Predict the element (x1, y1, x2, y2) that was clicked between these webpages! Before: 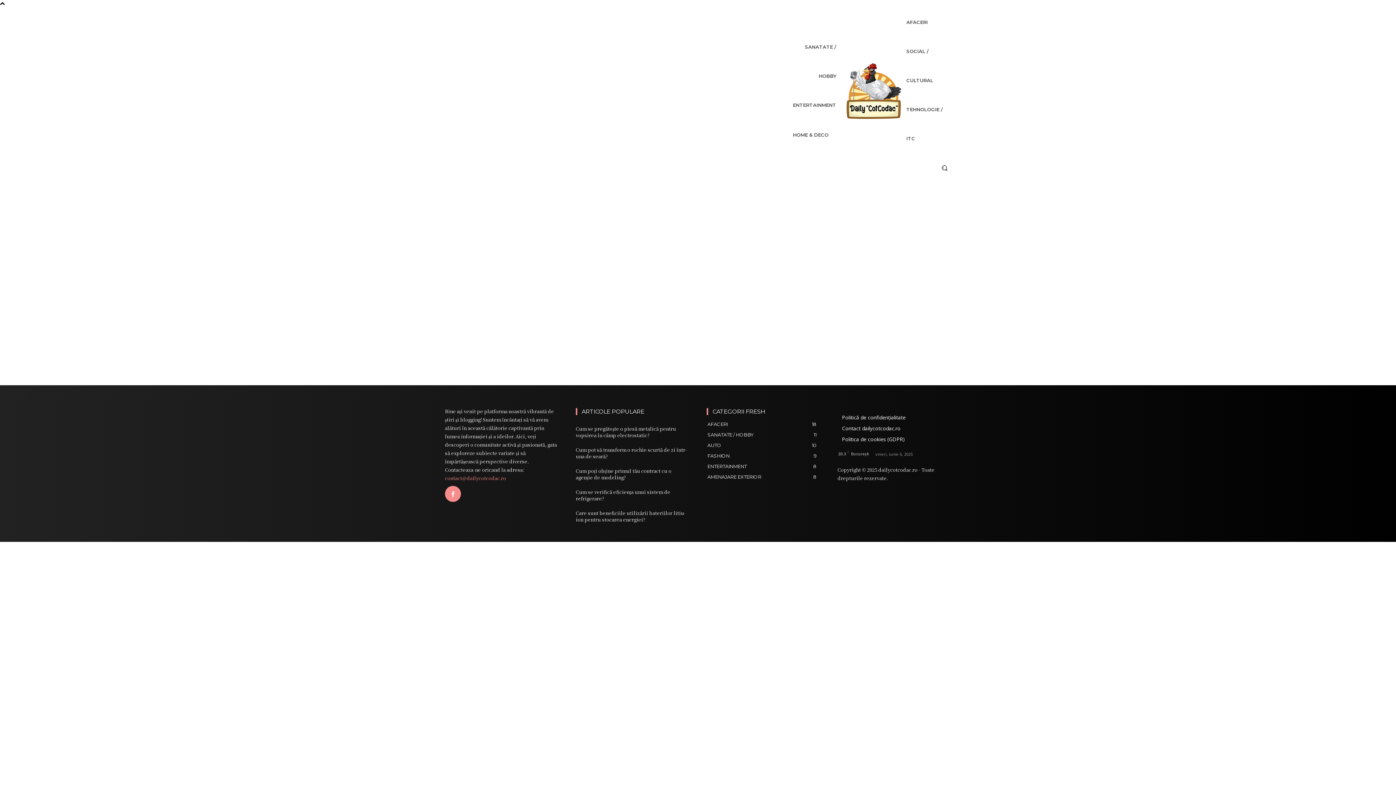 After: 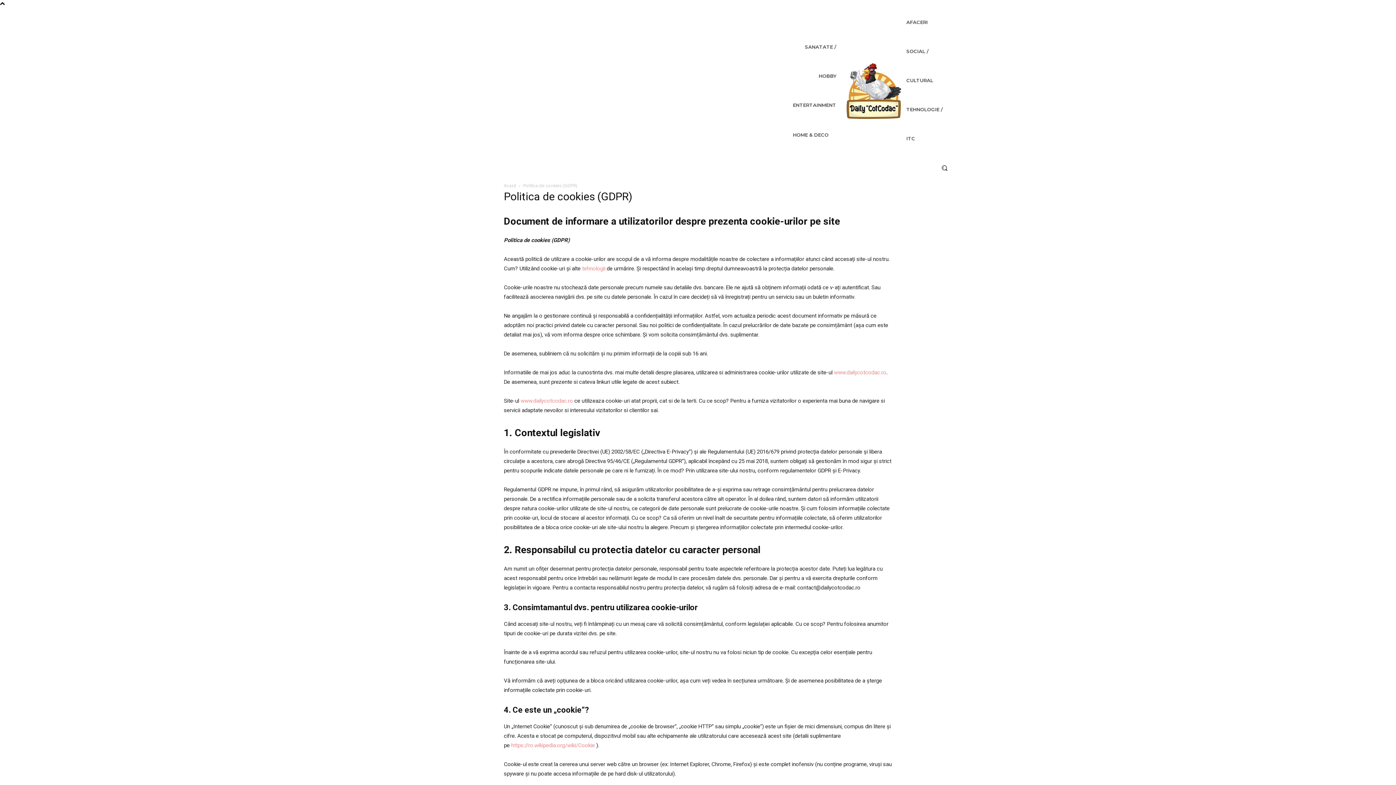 Action: bbox: (842, 434, 951, 445) label: Politica de cookies (GDPR)